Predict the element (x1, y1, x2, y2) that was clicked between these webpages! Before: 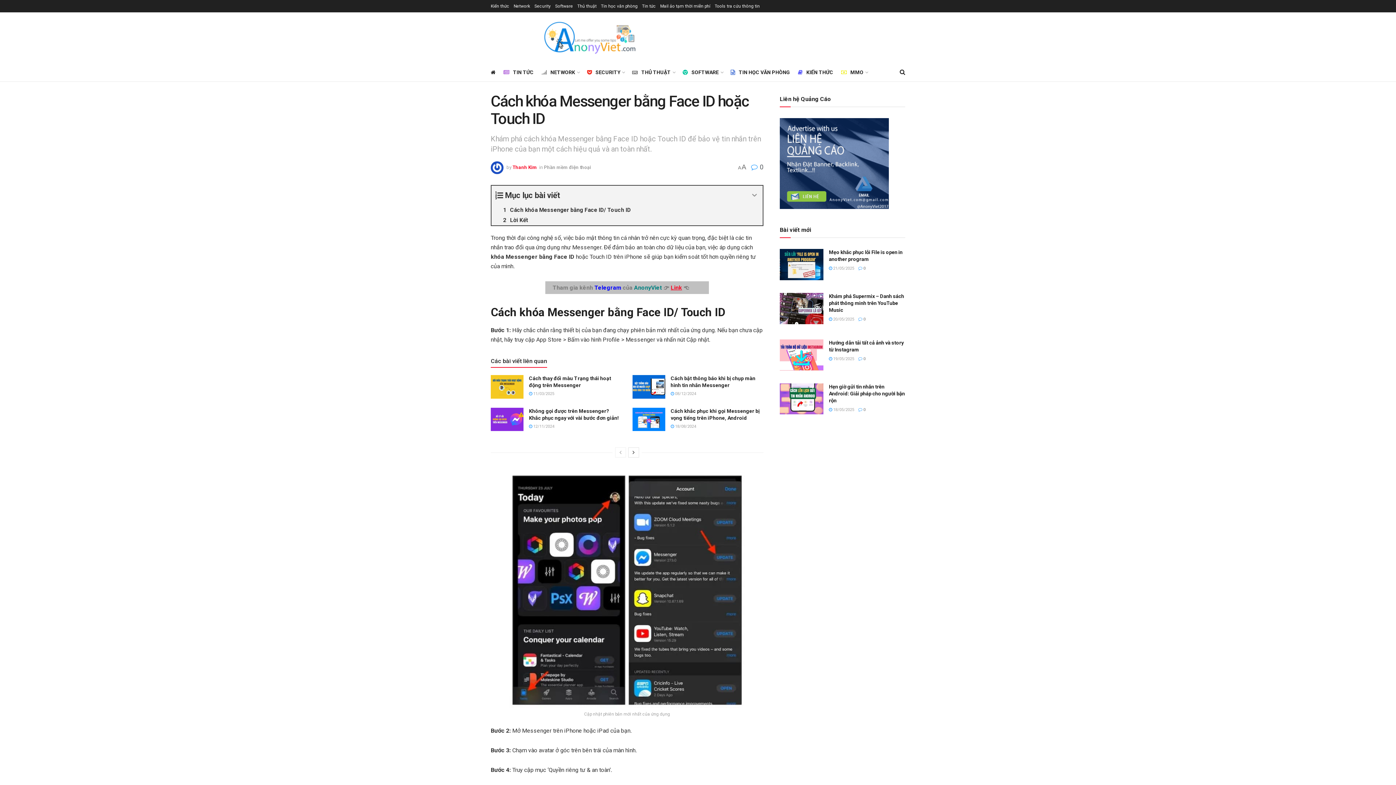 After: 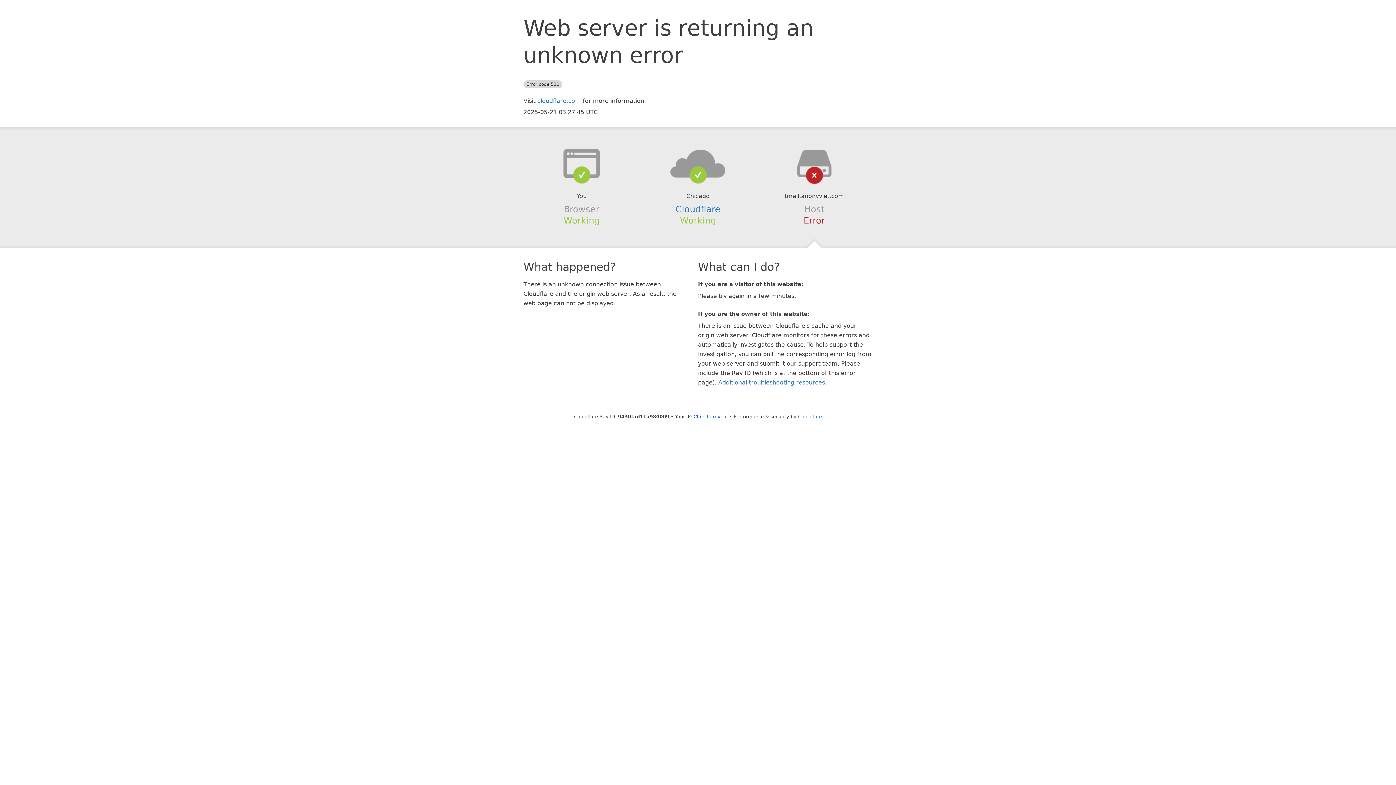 Action: label: Mail ảo tạm thời miễn phí bbox: (660, 0, 710, 12)